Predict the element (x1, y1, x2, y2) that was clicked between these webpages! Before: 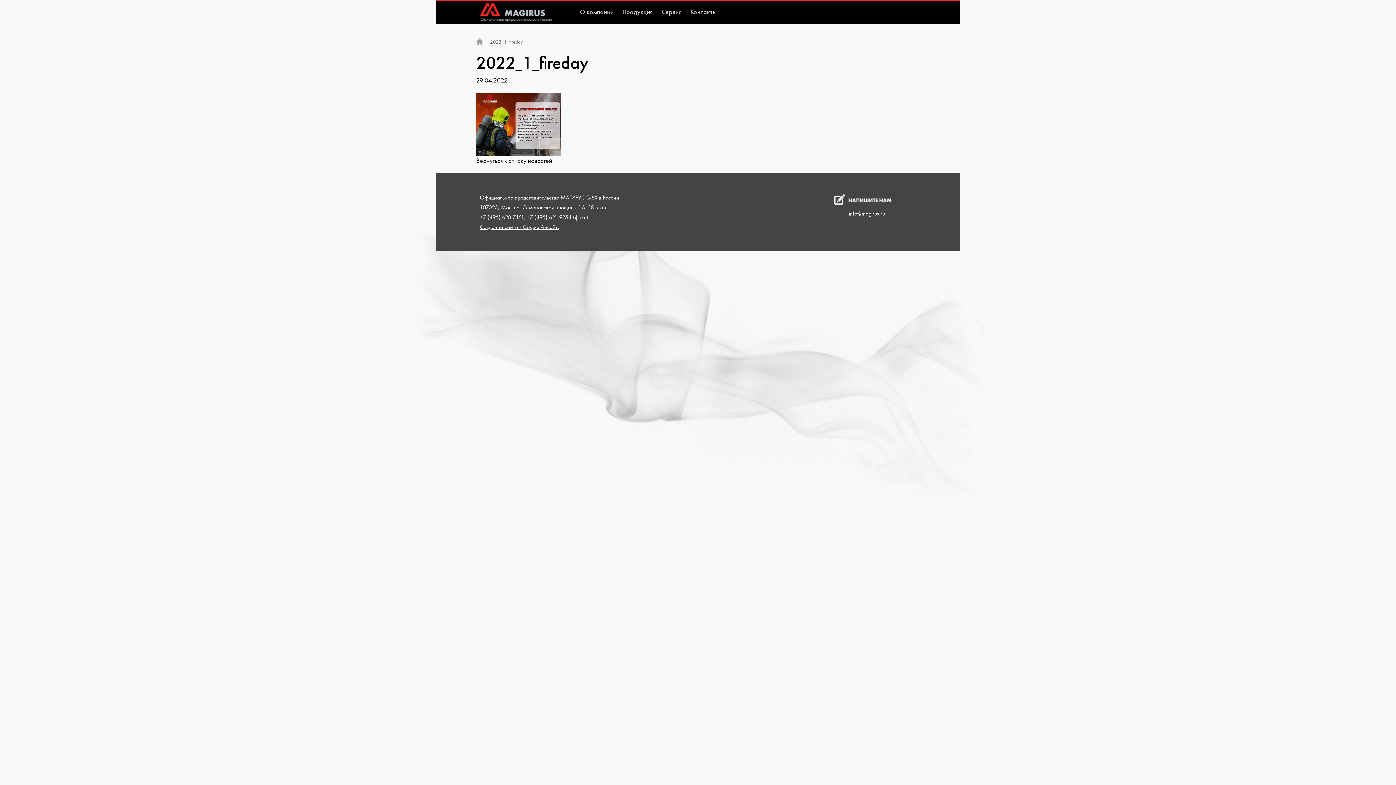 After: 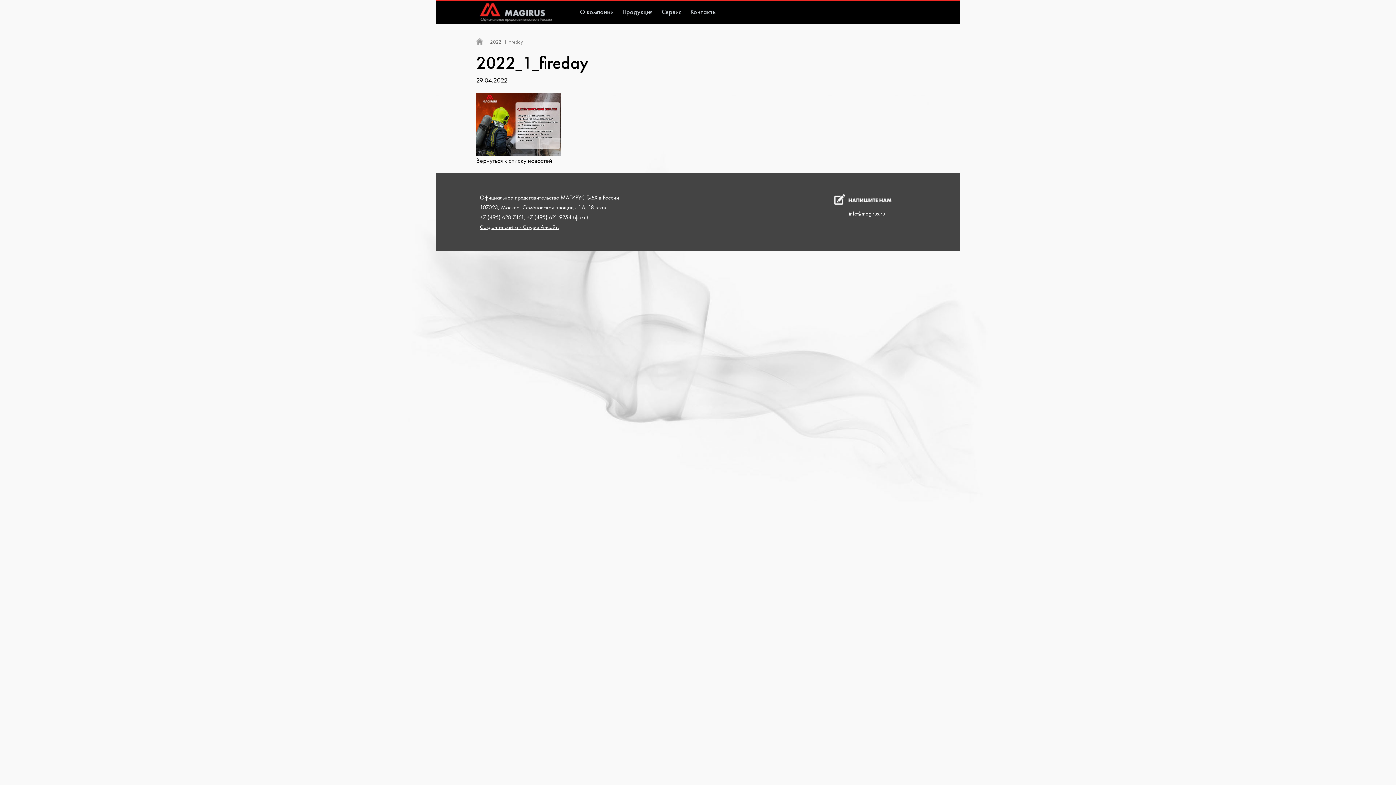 Action: bbox: (834, 194, 892, 204)